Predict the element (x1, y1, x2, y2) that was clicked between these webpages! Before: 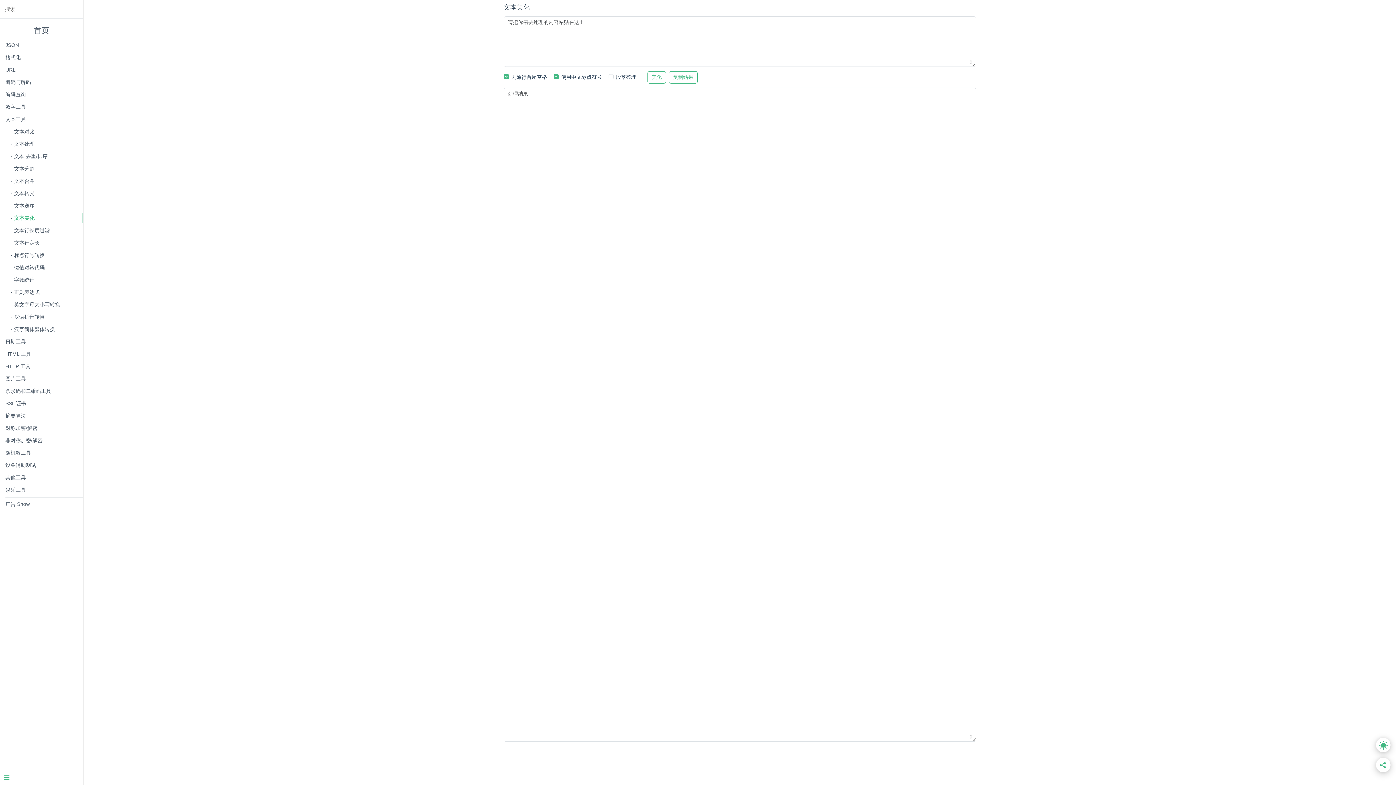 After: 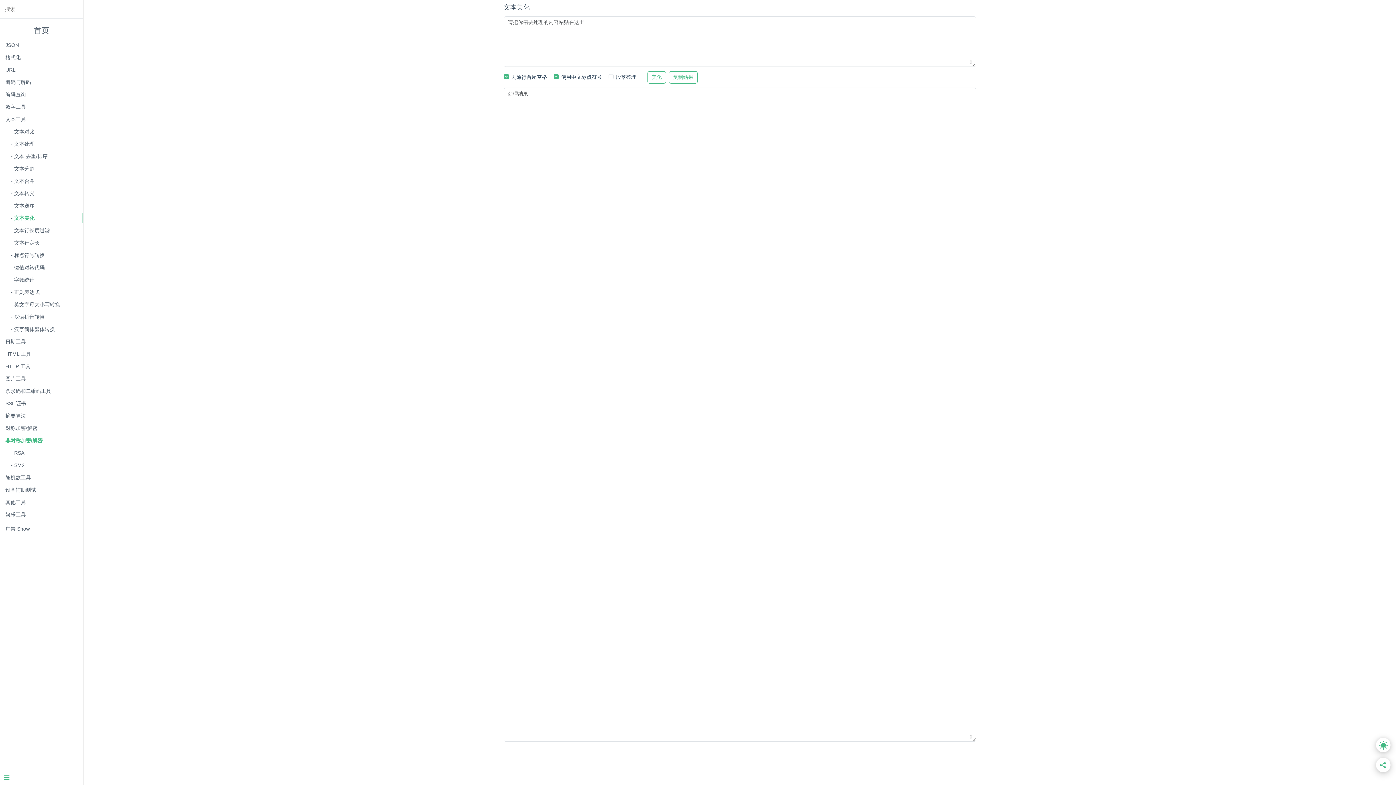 Action: label: 非对称加密/解密 bbox: (5, 435, 83, 445)